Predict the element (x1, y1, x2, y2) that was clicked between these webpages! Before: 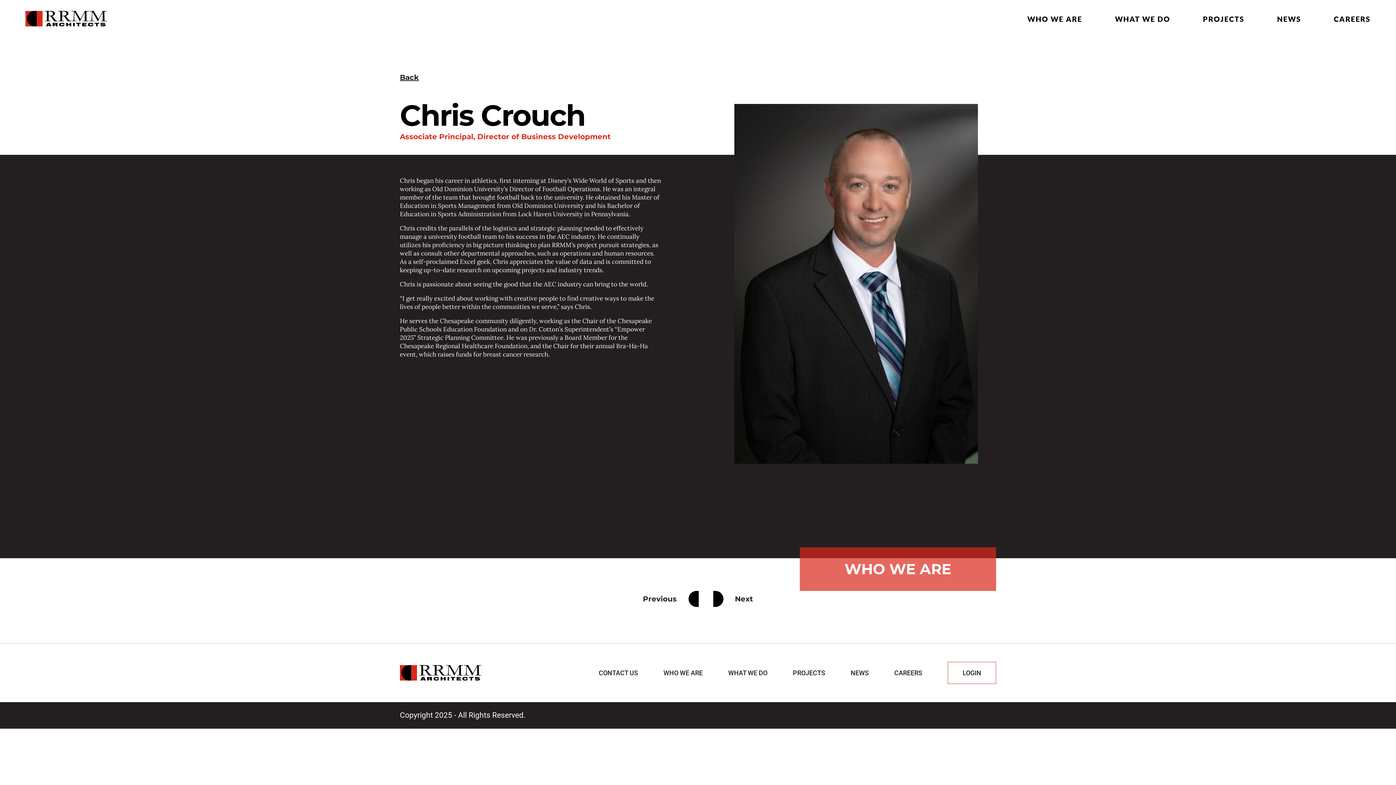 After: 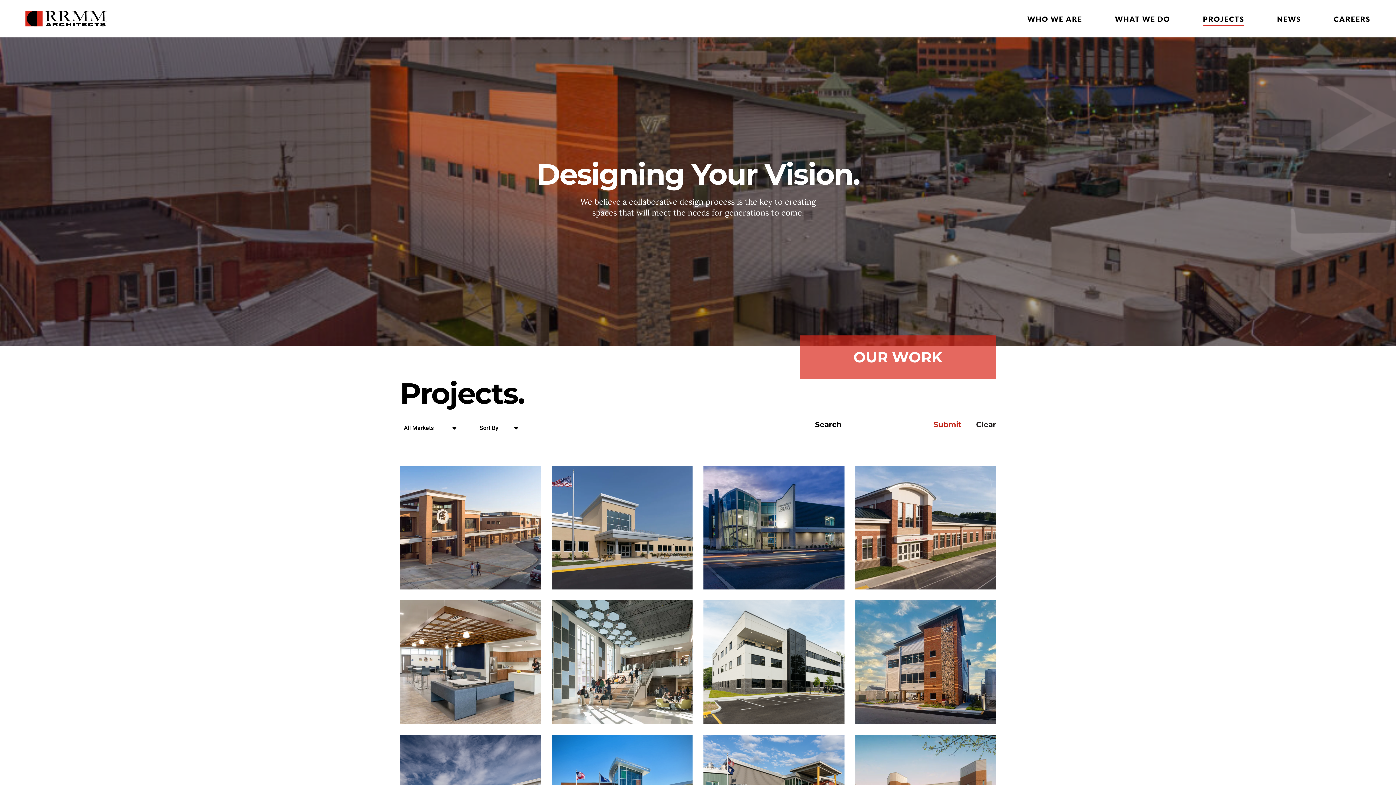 Action: bbox: (1203, 12, 1244, 24) label: PROJECTS